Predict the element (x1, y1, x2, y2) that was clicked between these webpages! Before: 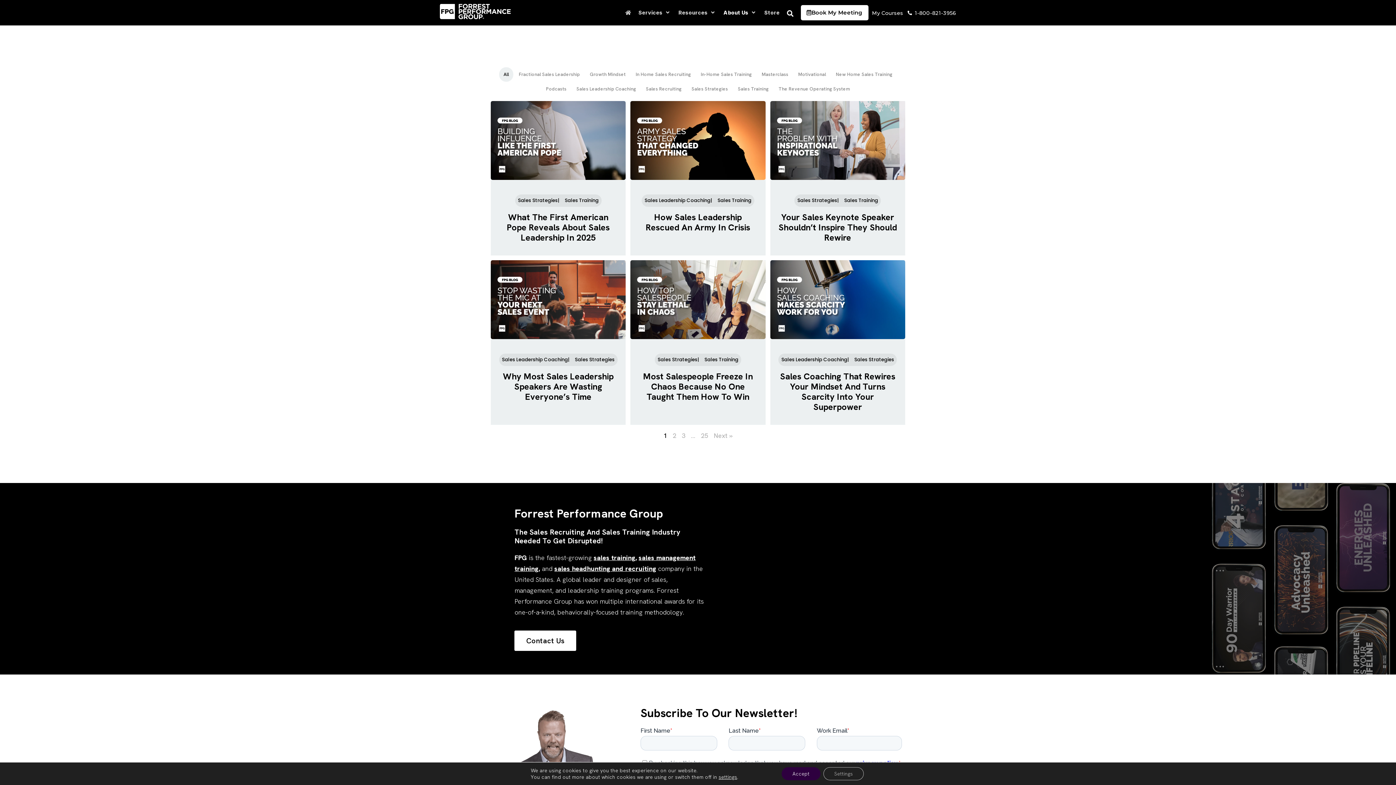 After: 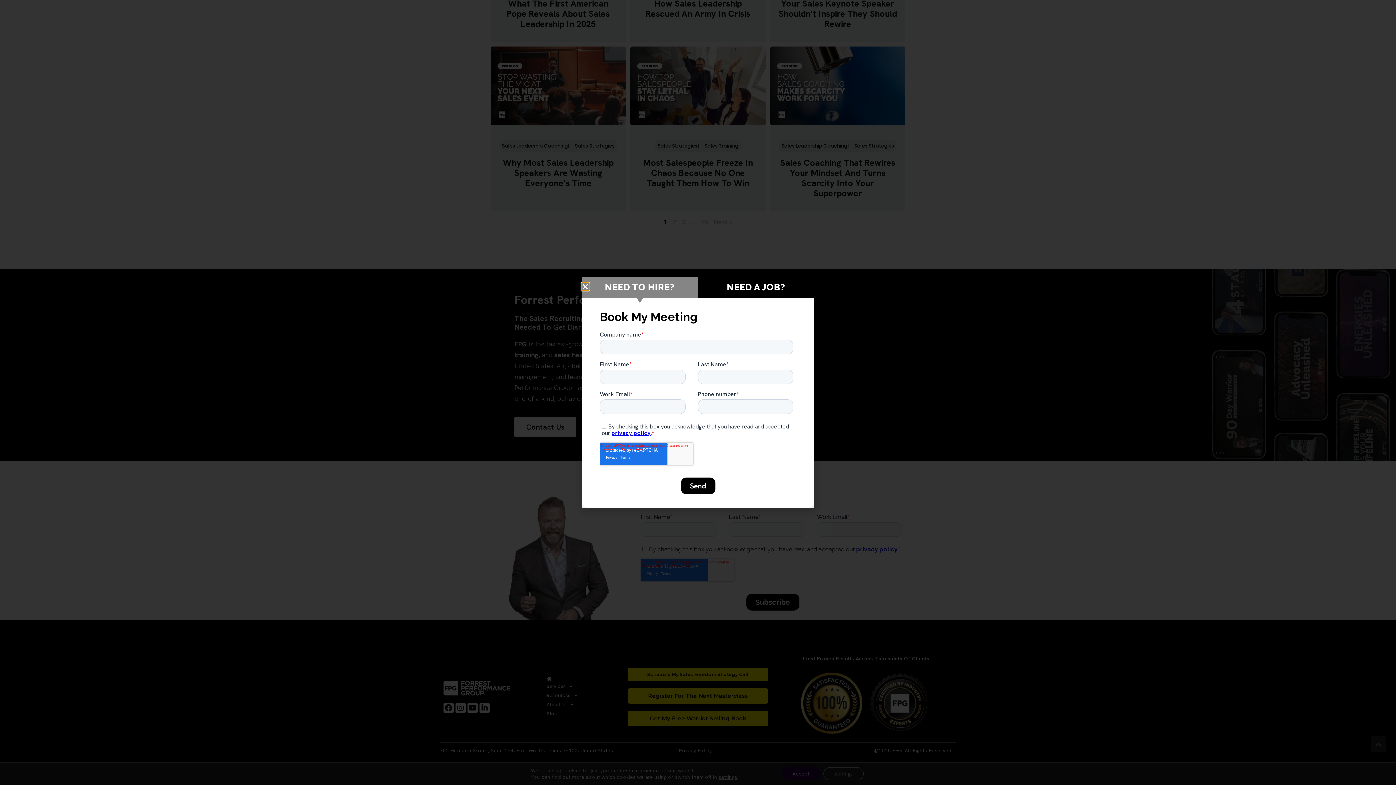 Action: label: Book My Meeting bbox: (801, 5, 868, 20)